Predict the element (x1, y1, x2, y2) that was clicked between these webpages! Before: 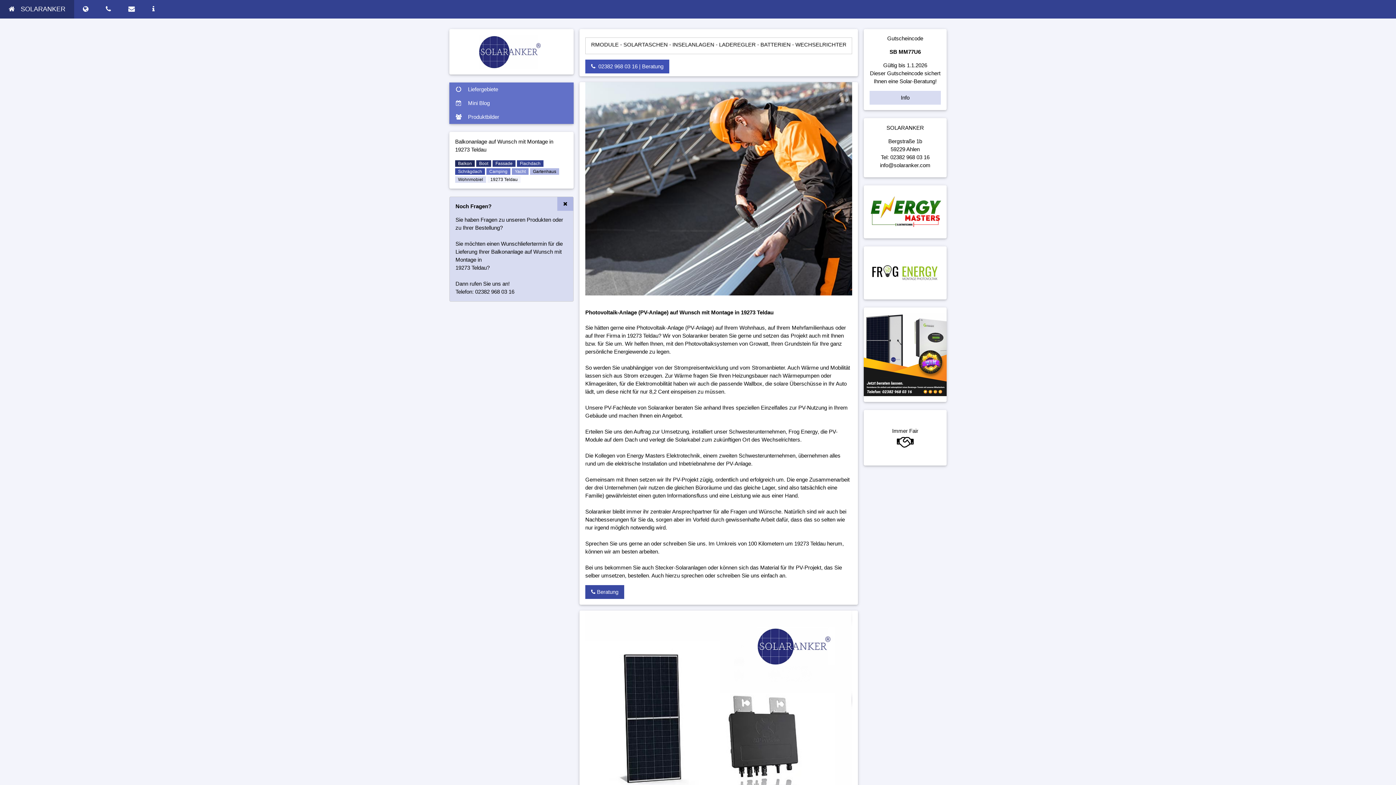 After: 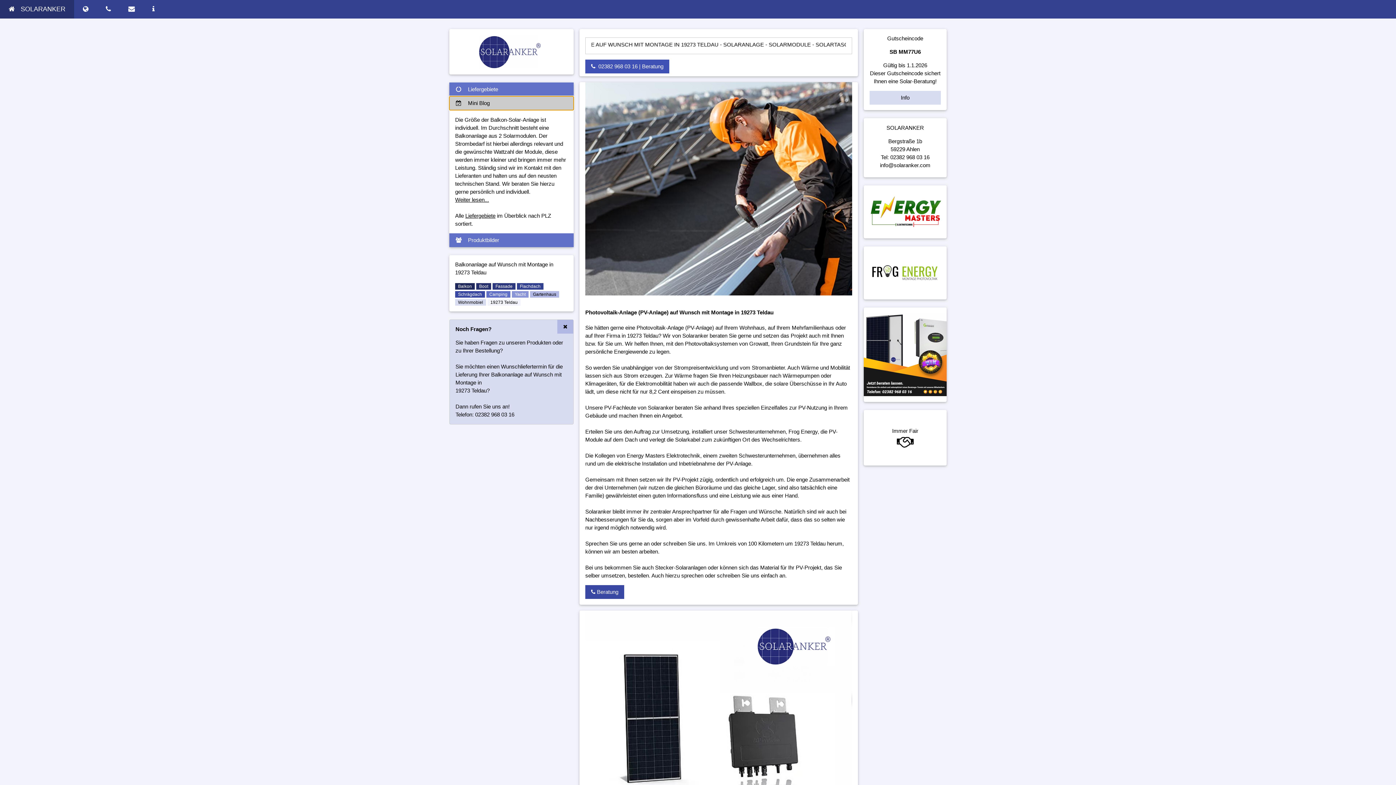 Action: label: Mini Blog bbox: (449, 96, 573, 110)